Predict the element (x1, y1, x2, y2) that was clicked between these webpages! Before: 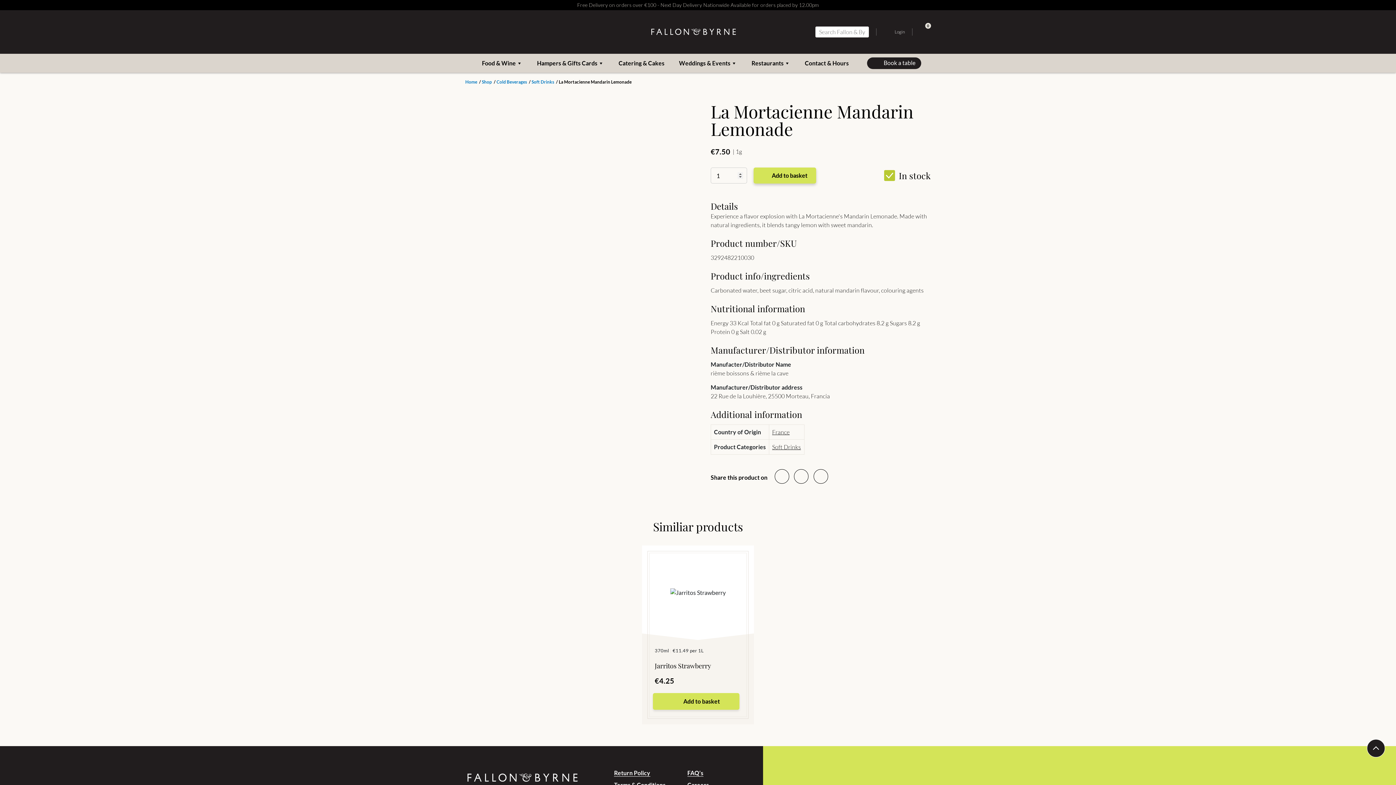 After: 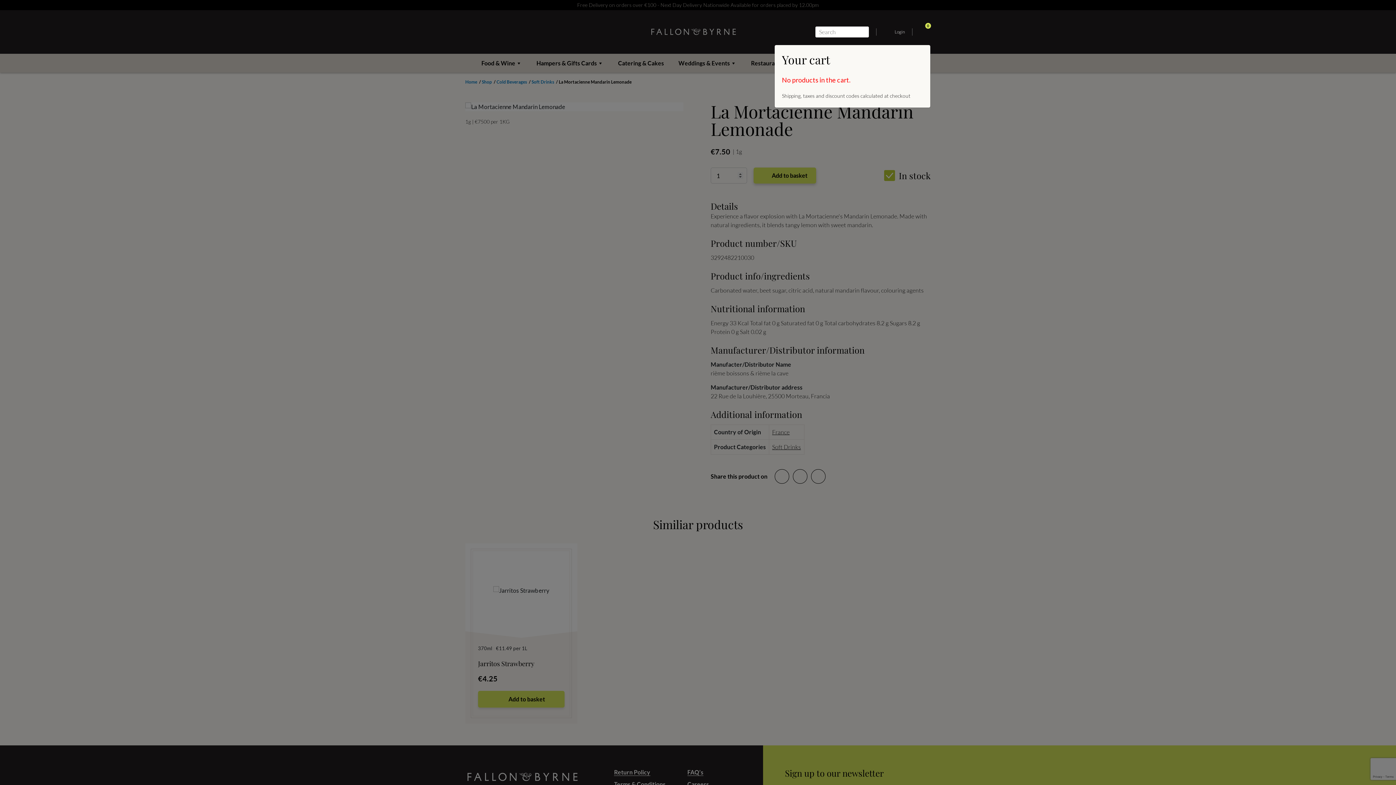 Action: label: 0 bbox: (920, 28, 930, 35)